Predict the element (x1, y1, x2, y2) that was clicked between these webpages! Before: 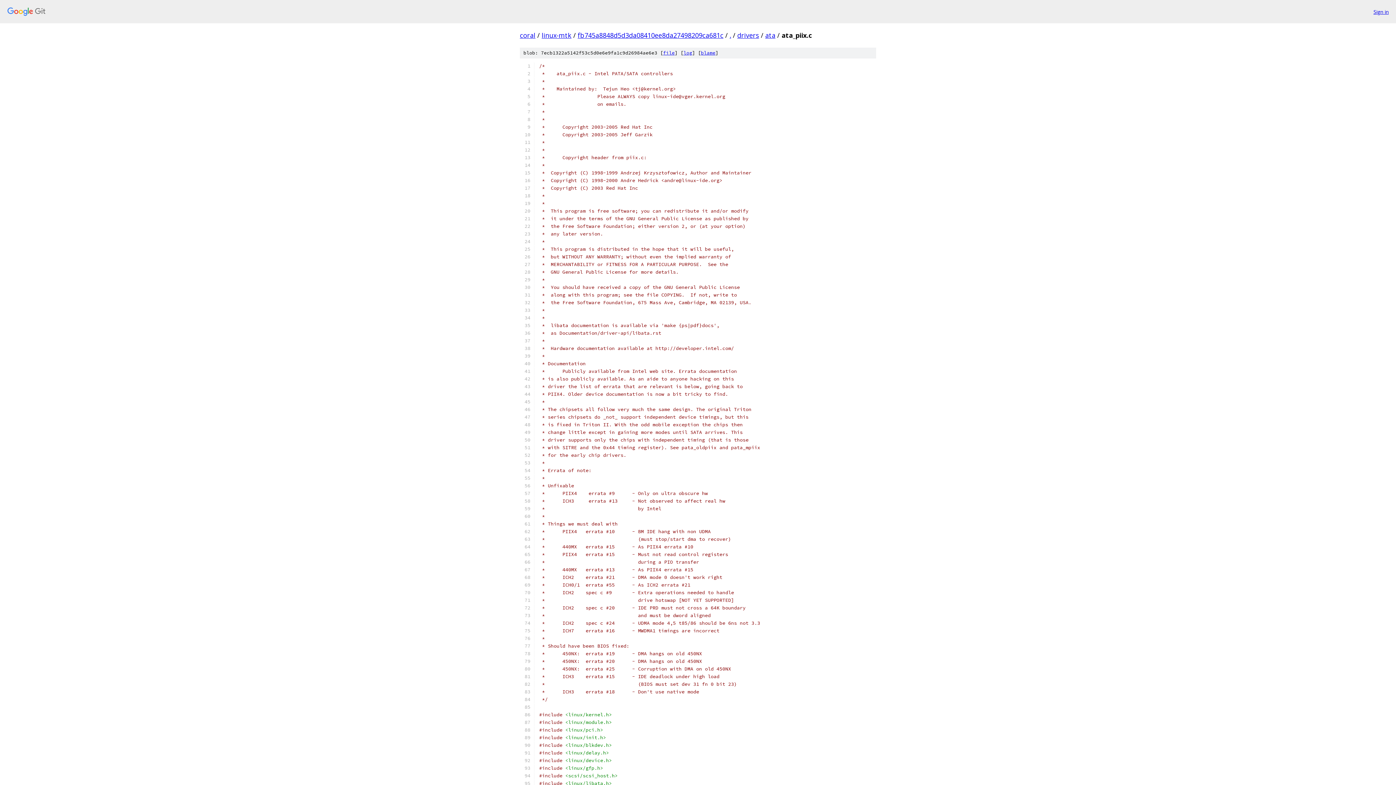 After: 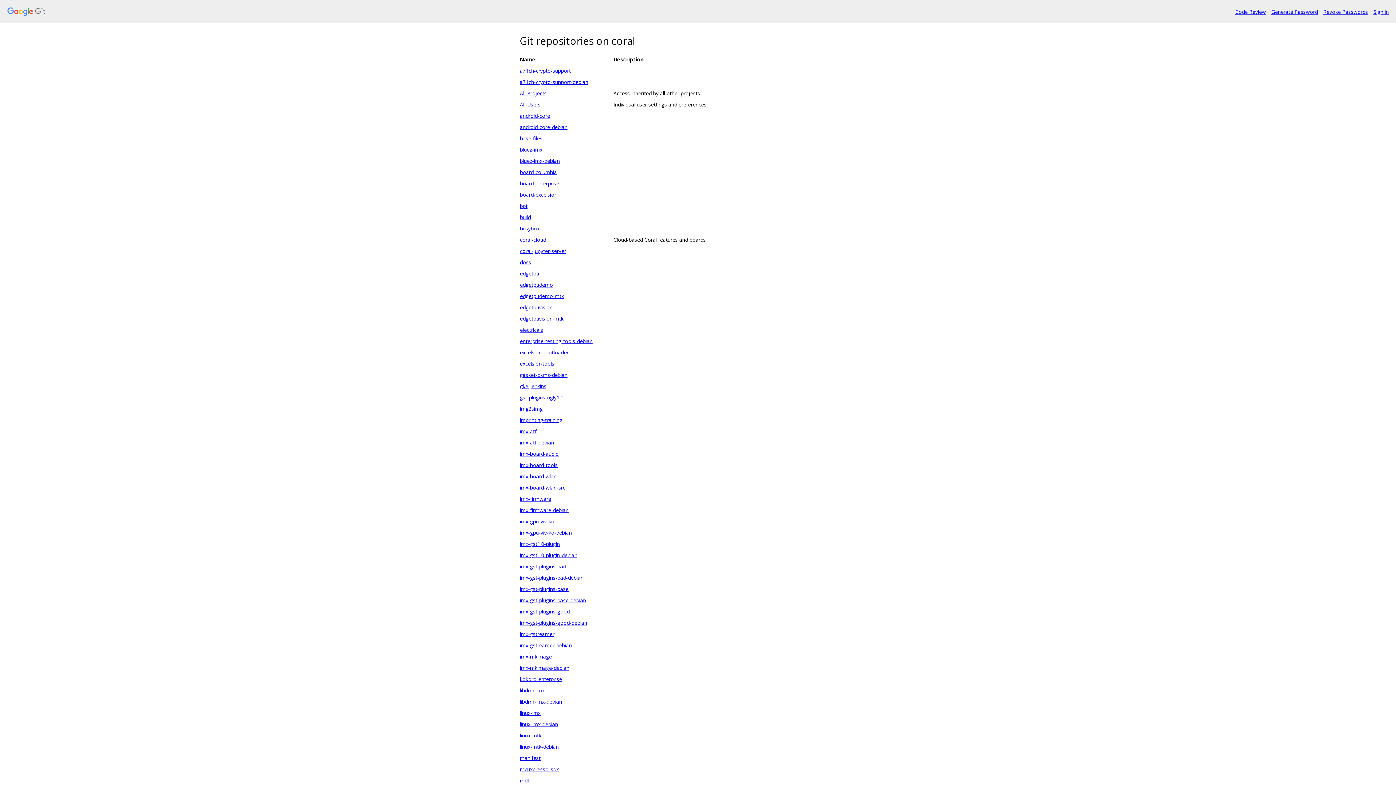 Action: bbox: (7, 7, 1368, 16)